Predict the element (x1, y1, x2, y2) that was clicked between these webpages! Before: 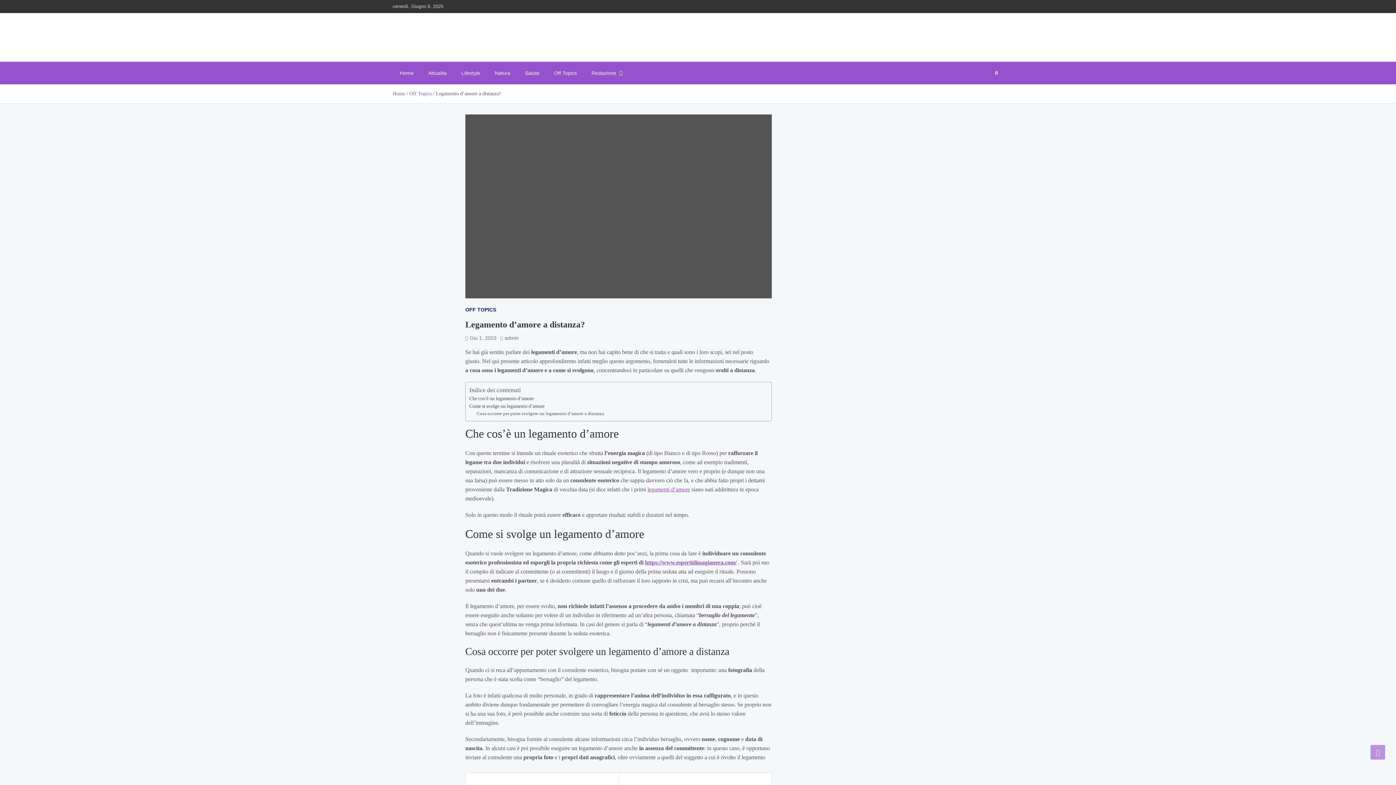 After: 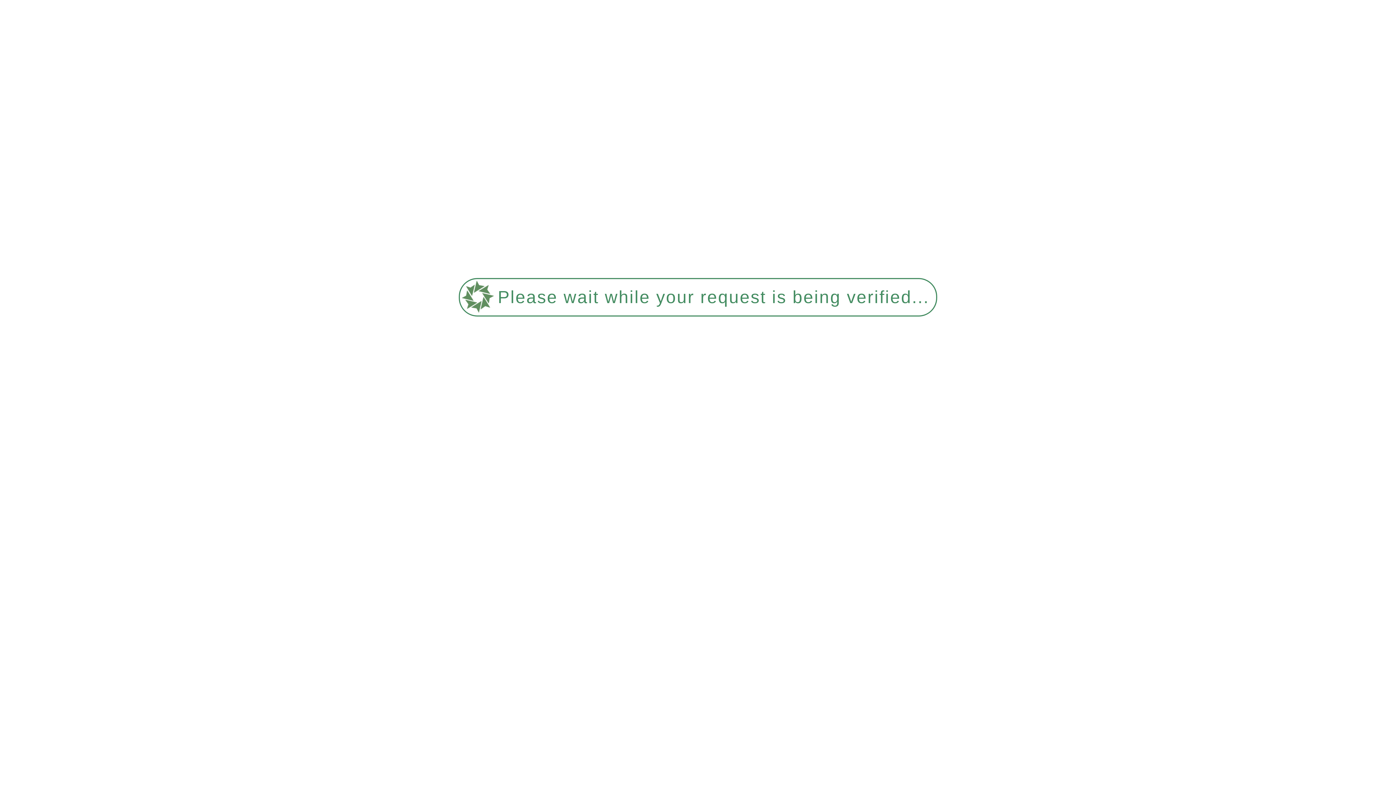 Action: label: legamenti d’amore bbox: (647, 486, 690, 492)